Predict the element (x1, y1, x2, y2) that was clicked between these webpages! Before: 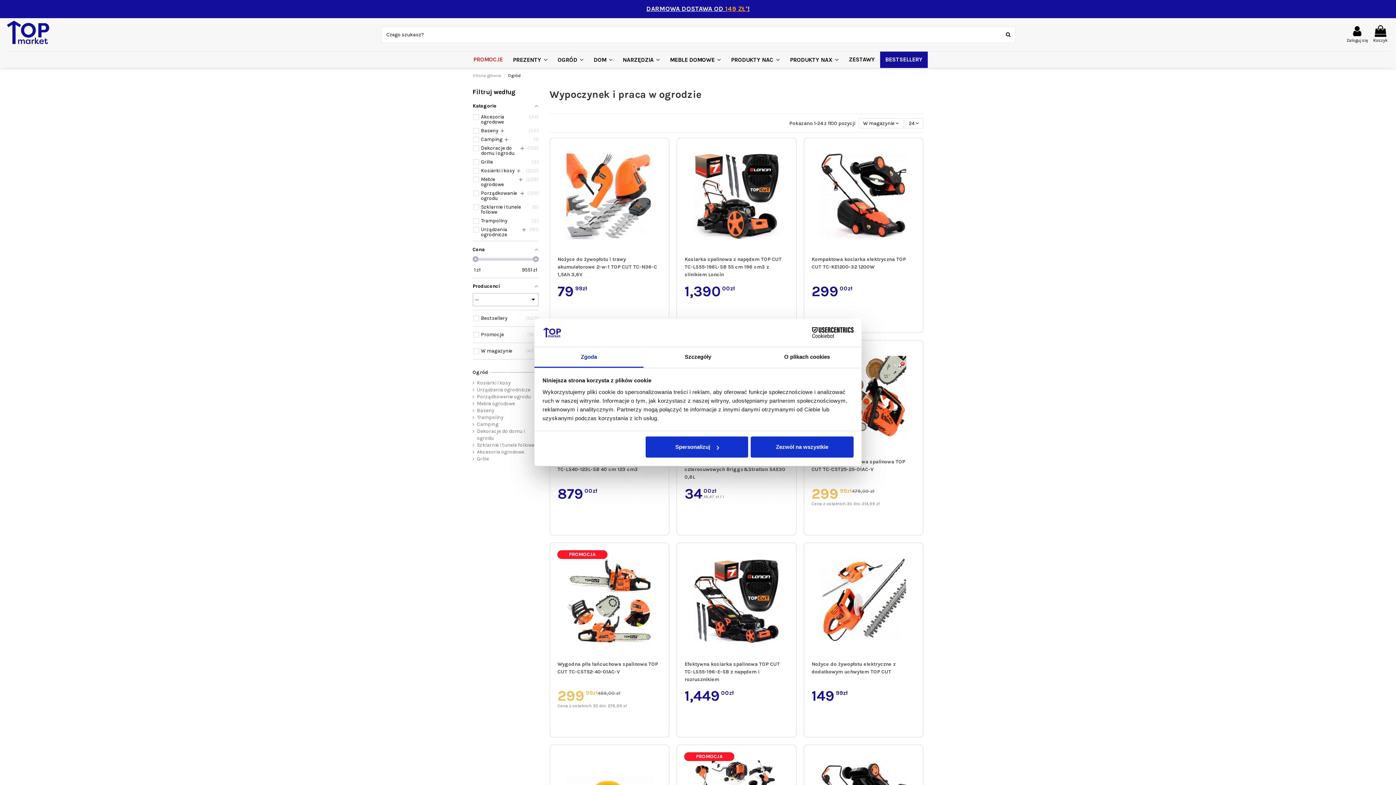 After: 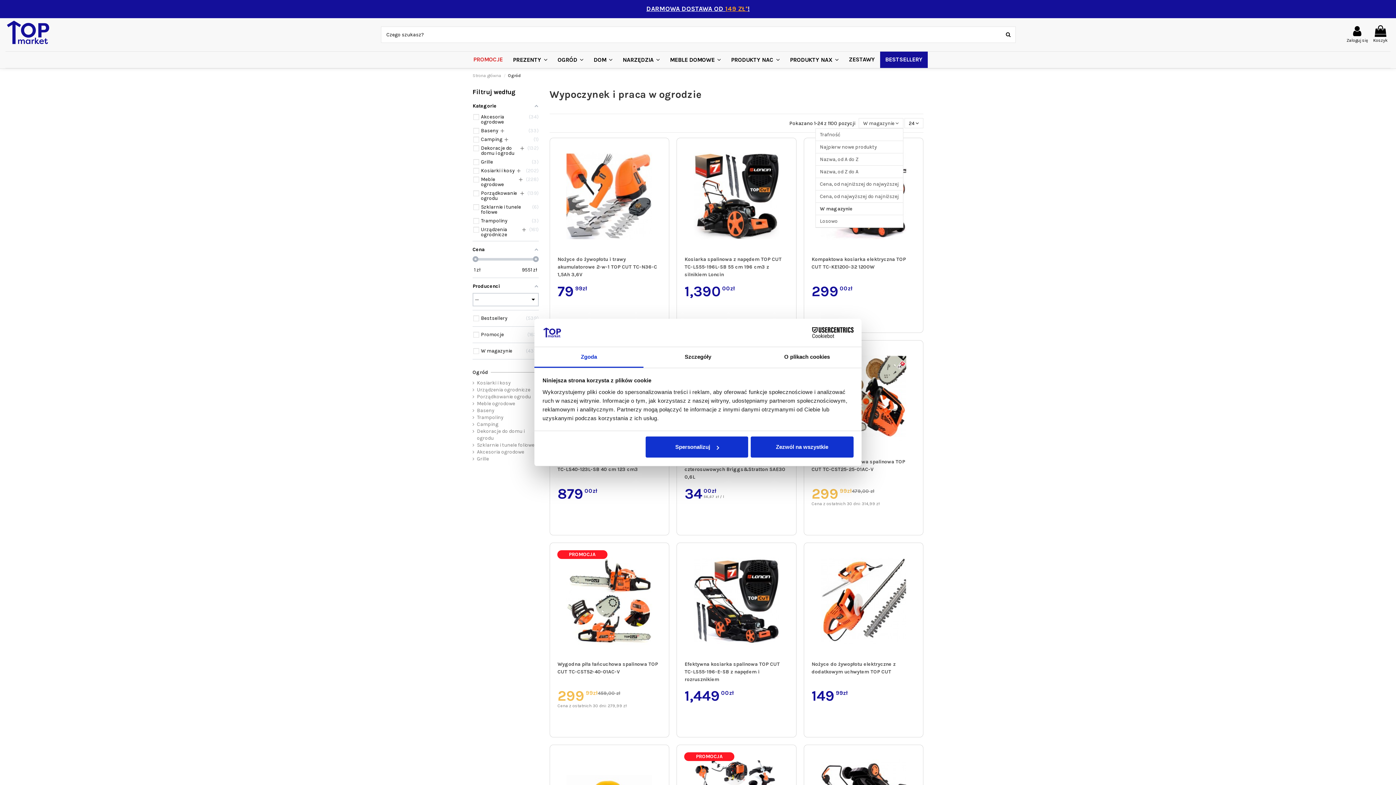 Action: label: W magazynie  bbox: (858, 118, 903, 128)